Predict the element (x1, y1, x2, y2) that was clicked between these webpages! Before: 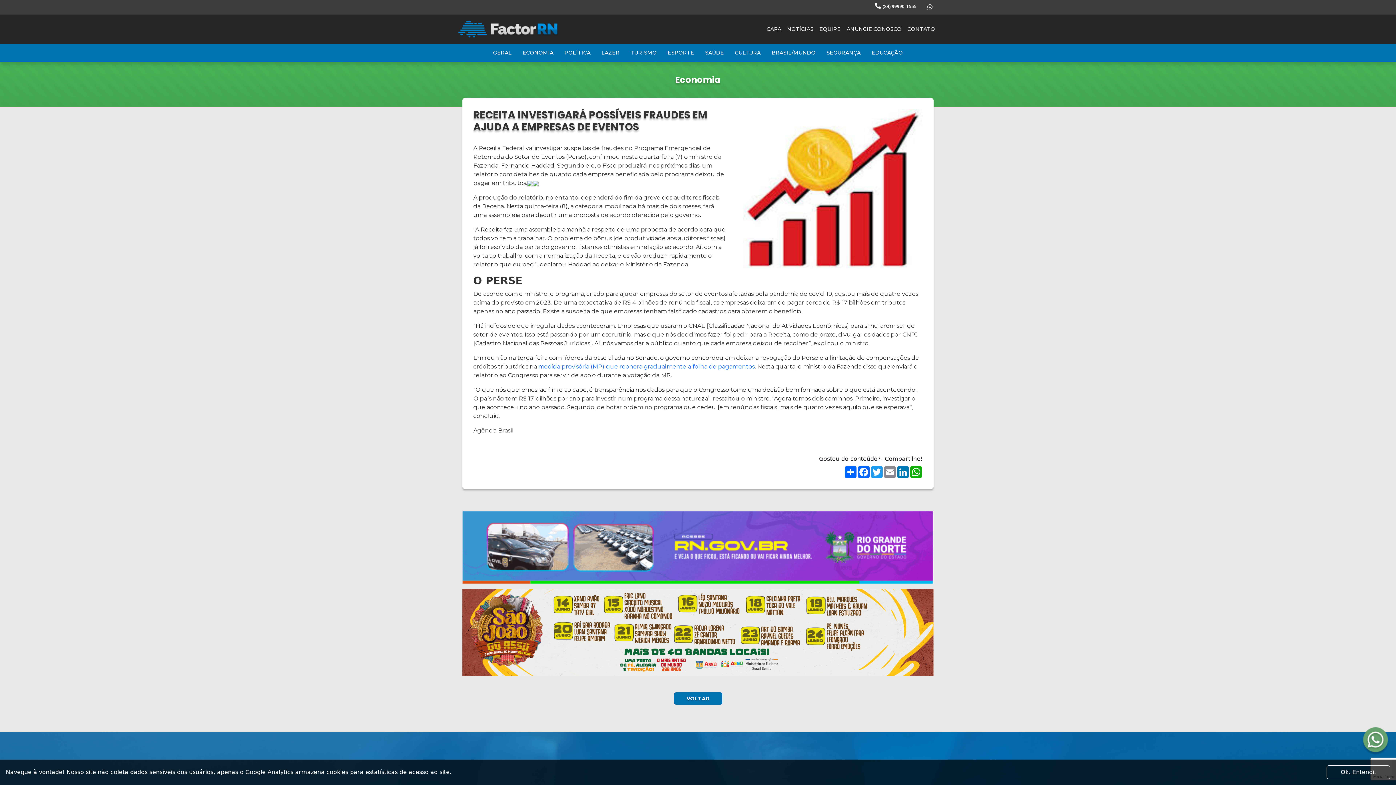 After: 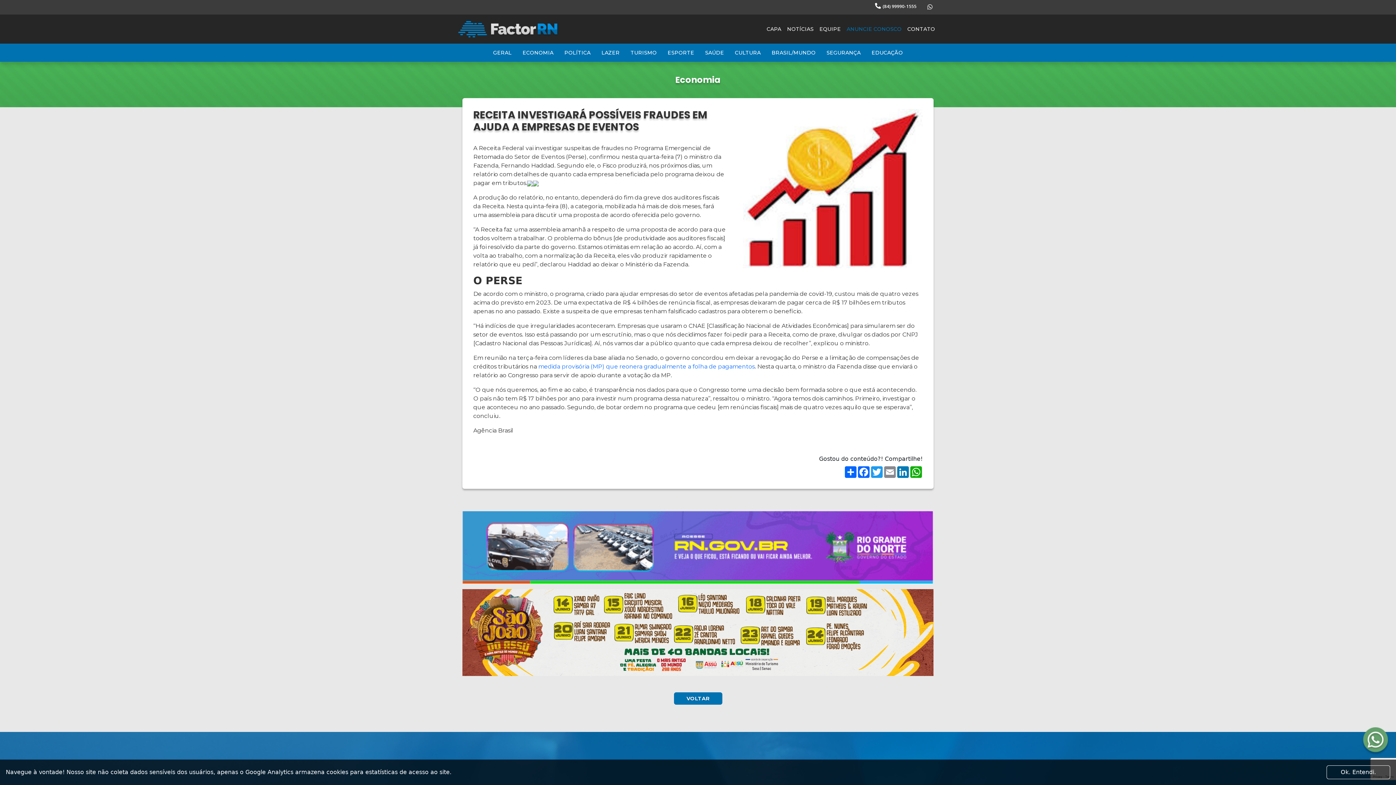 Action: bbox: (844, 14, 904, 43) label: ANUNCIE CONOSCO